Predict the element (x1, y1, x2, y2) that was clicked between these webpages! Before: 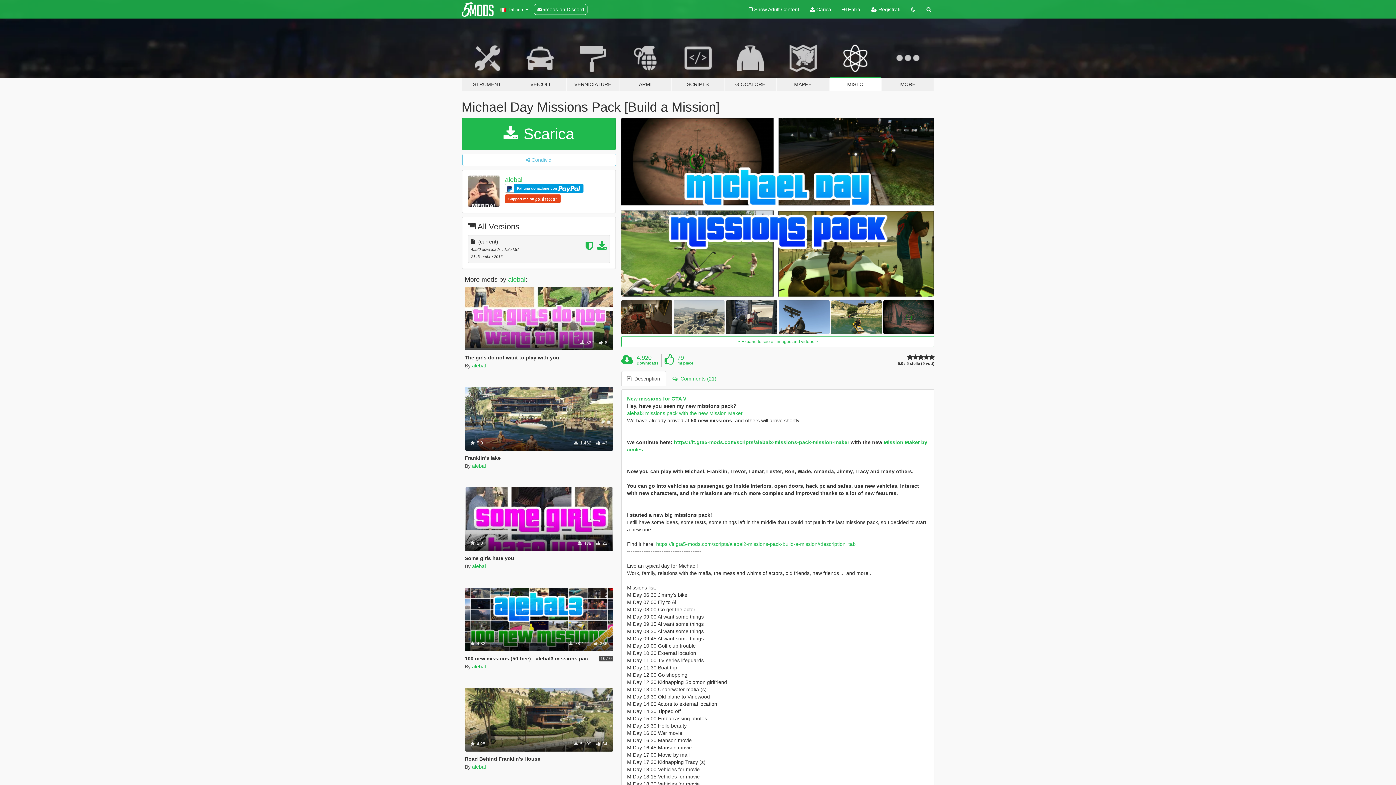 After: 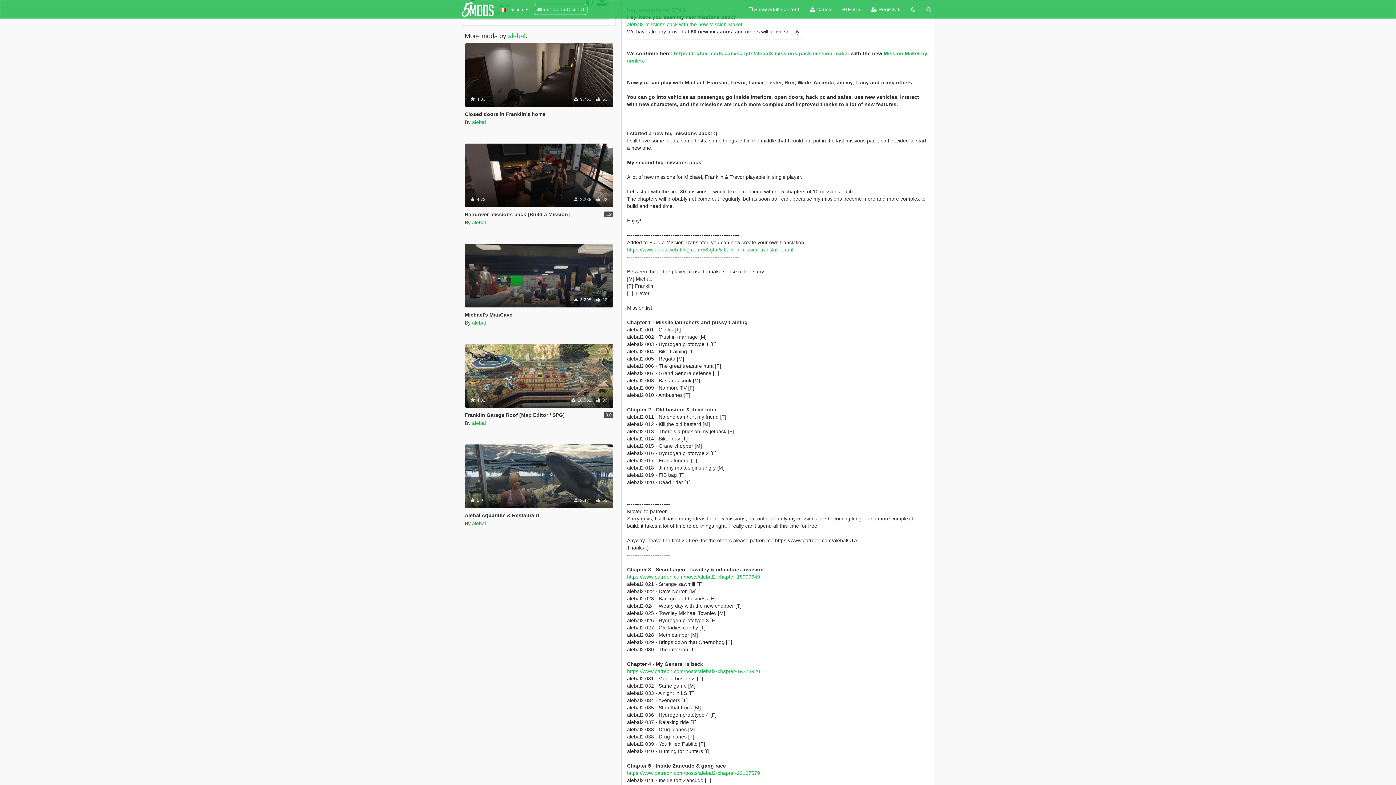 Action: label: https://it.gta5-mods.com/scripts/alebal2-missions-pack-build-a-mission#description_tab bbox: (656, 541, 855, 547)